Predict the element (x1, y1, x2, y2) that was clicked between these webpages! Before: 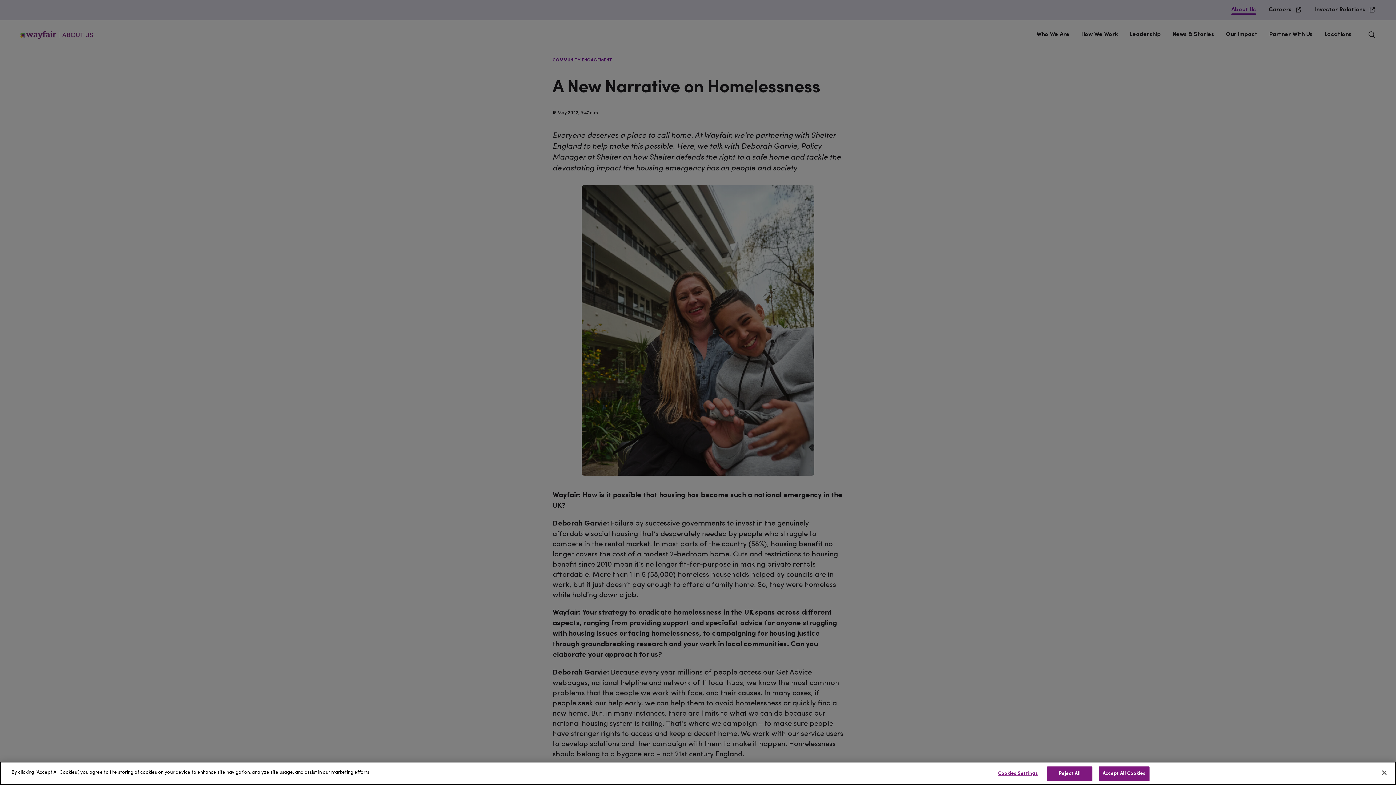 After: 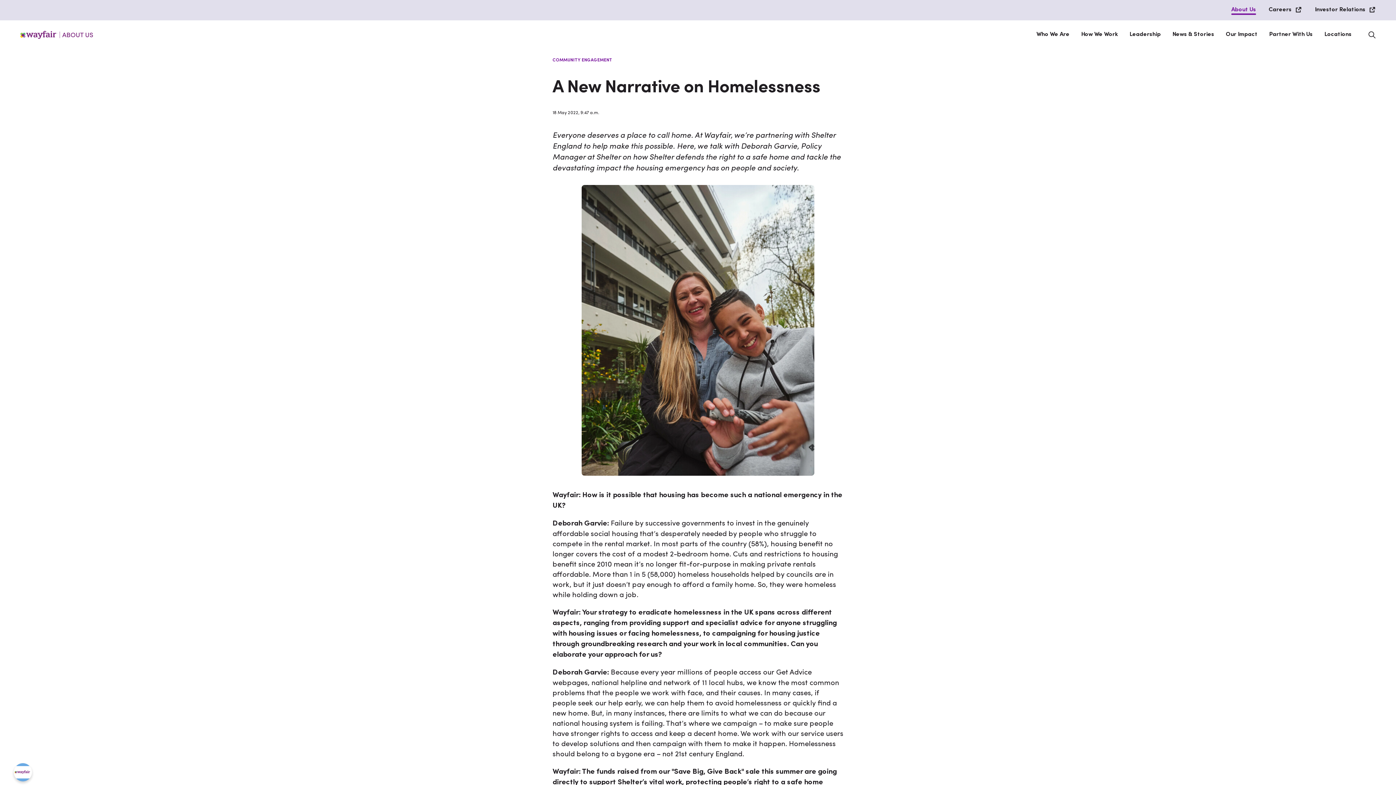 Action: label: Reject All bbox: (1047, 766, 1092, 781)